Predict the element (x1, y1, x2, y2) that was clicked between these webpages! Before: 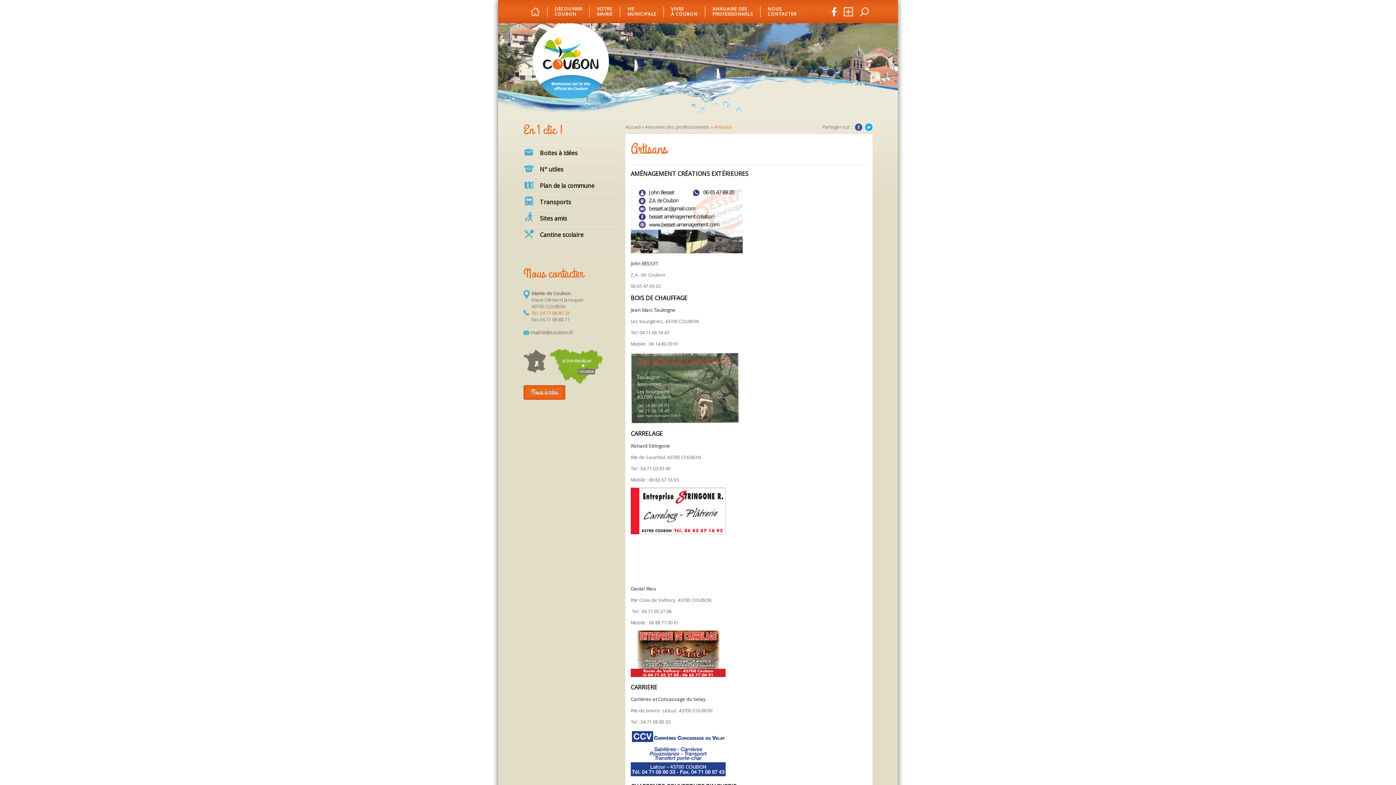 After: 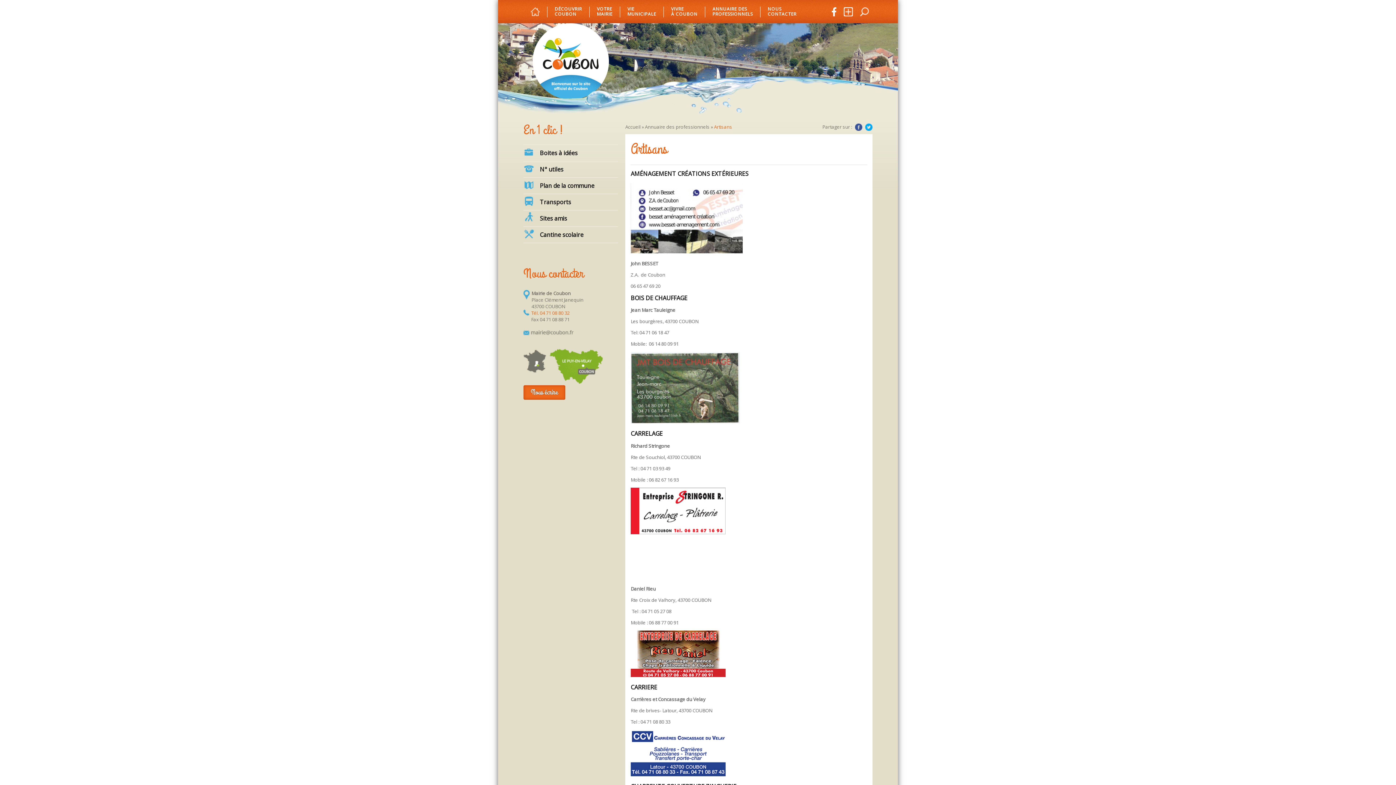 Action: bbox: (831, 7, 836, 17)